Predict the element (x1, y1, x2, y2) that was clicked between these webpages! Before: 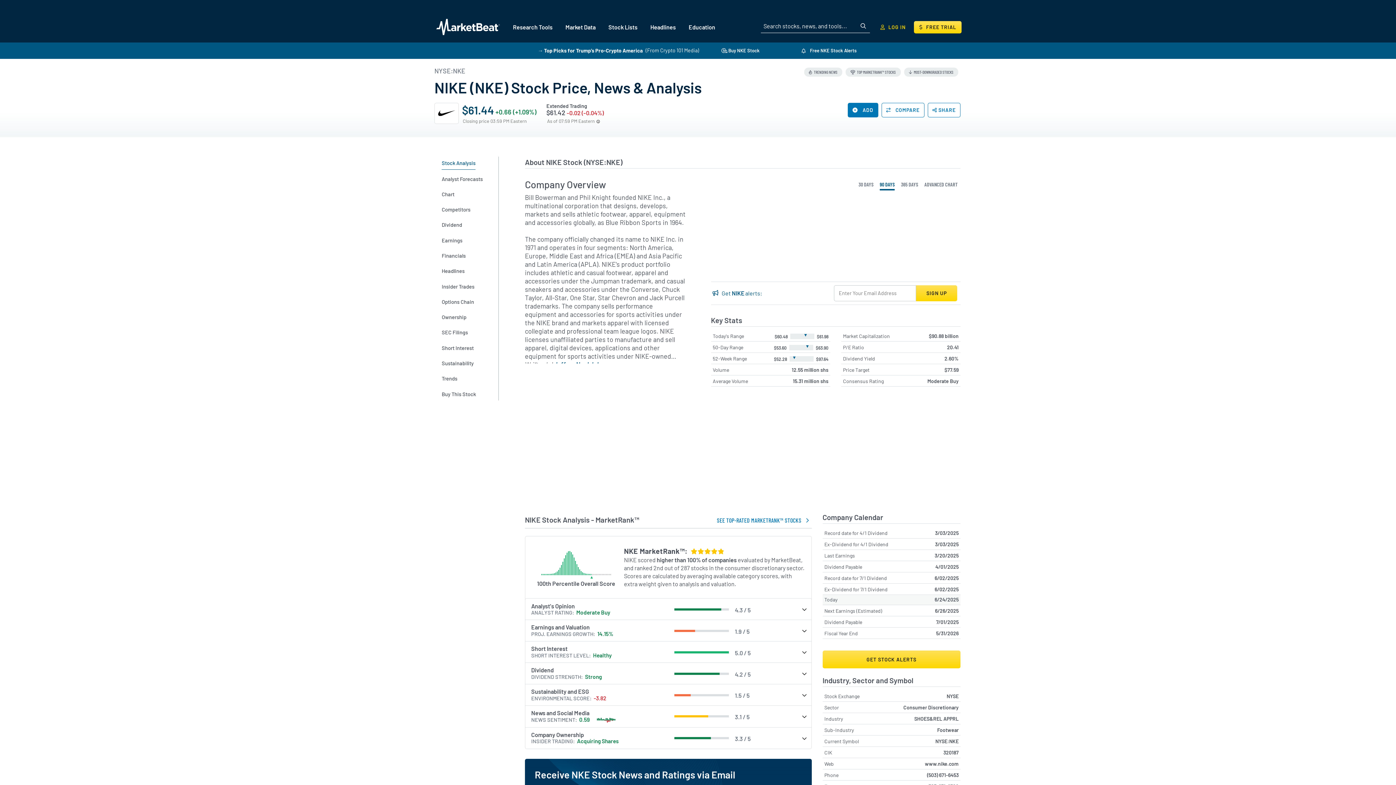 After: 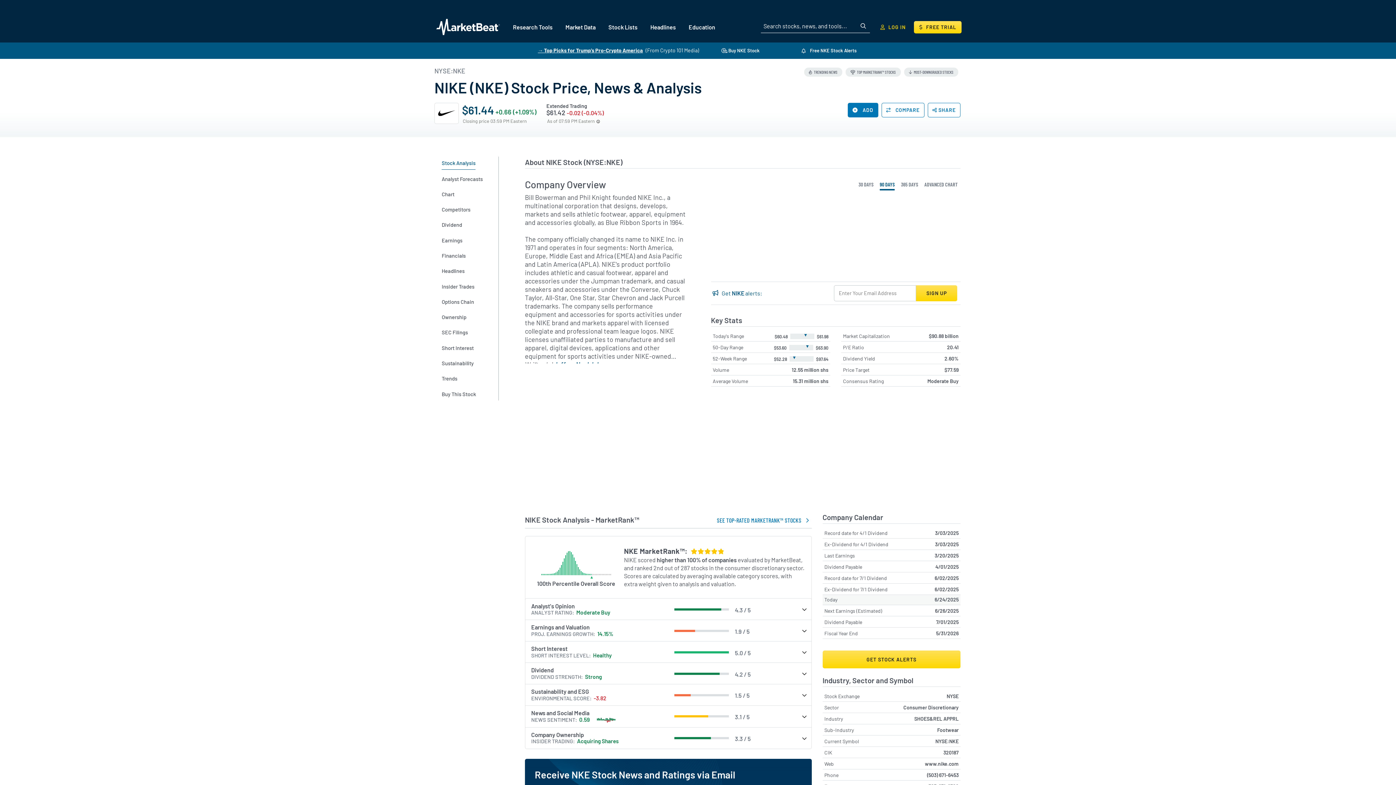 Action: label: → Top Picks for Trump’s Pro-Crypto America bbox: (538, 47, 643, 53)